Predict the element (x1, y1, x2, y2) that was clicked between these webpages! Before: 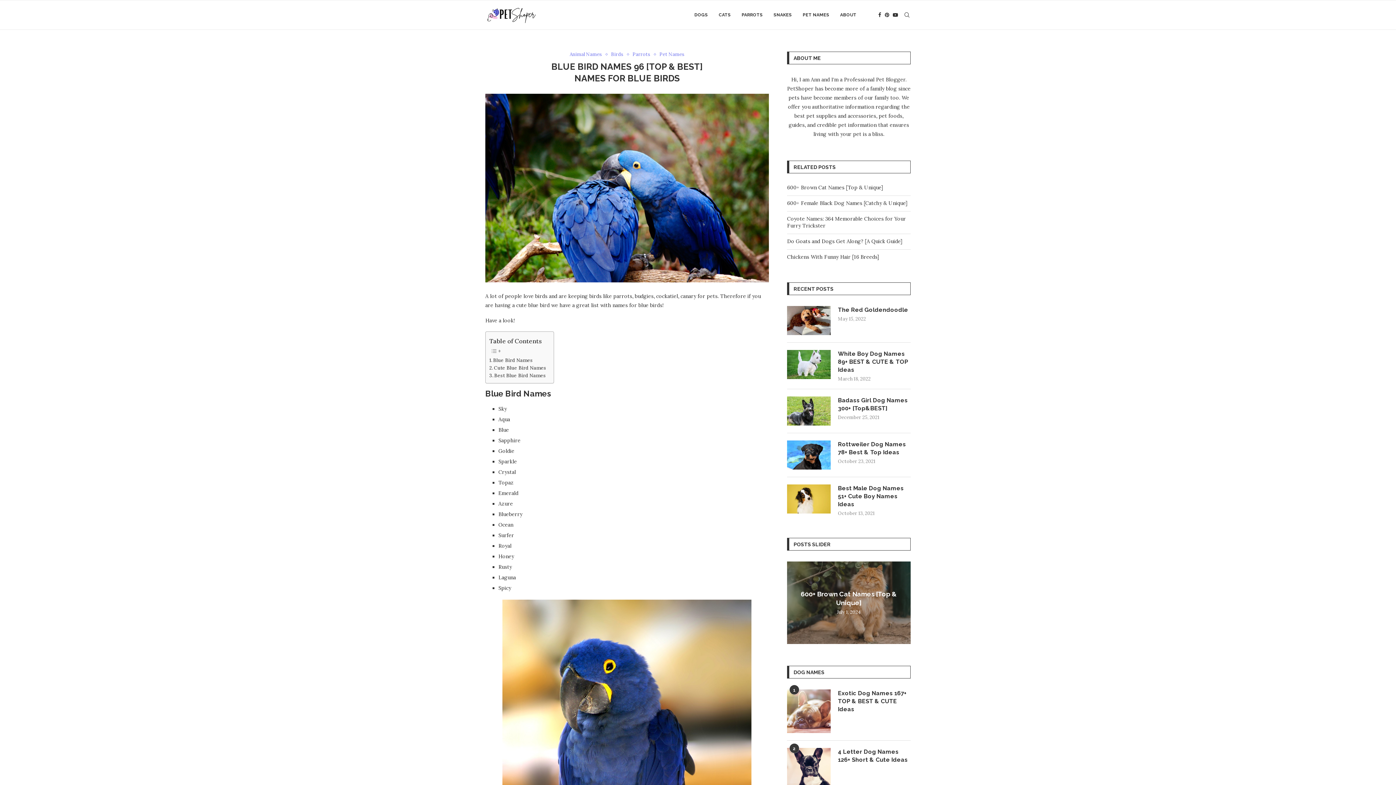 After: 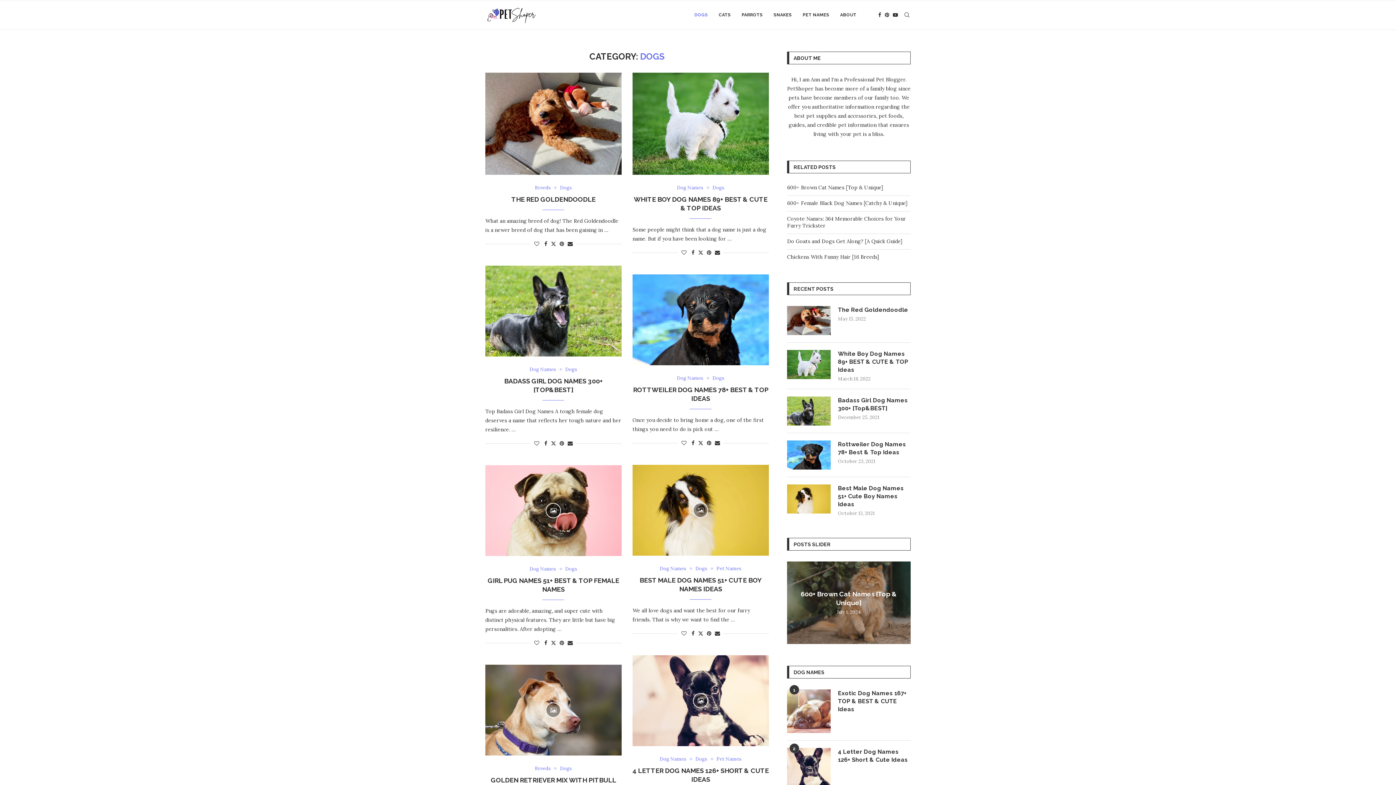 Action: label: DOGS bbox: (694, 0, 708, 29)